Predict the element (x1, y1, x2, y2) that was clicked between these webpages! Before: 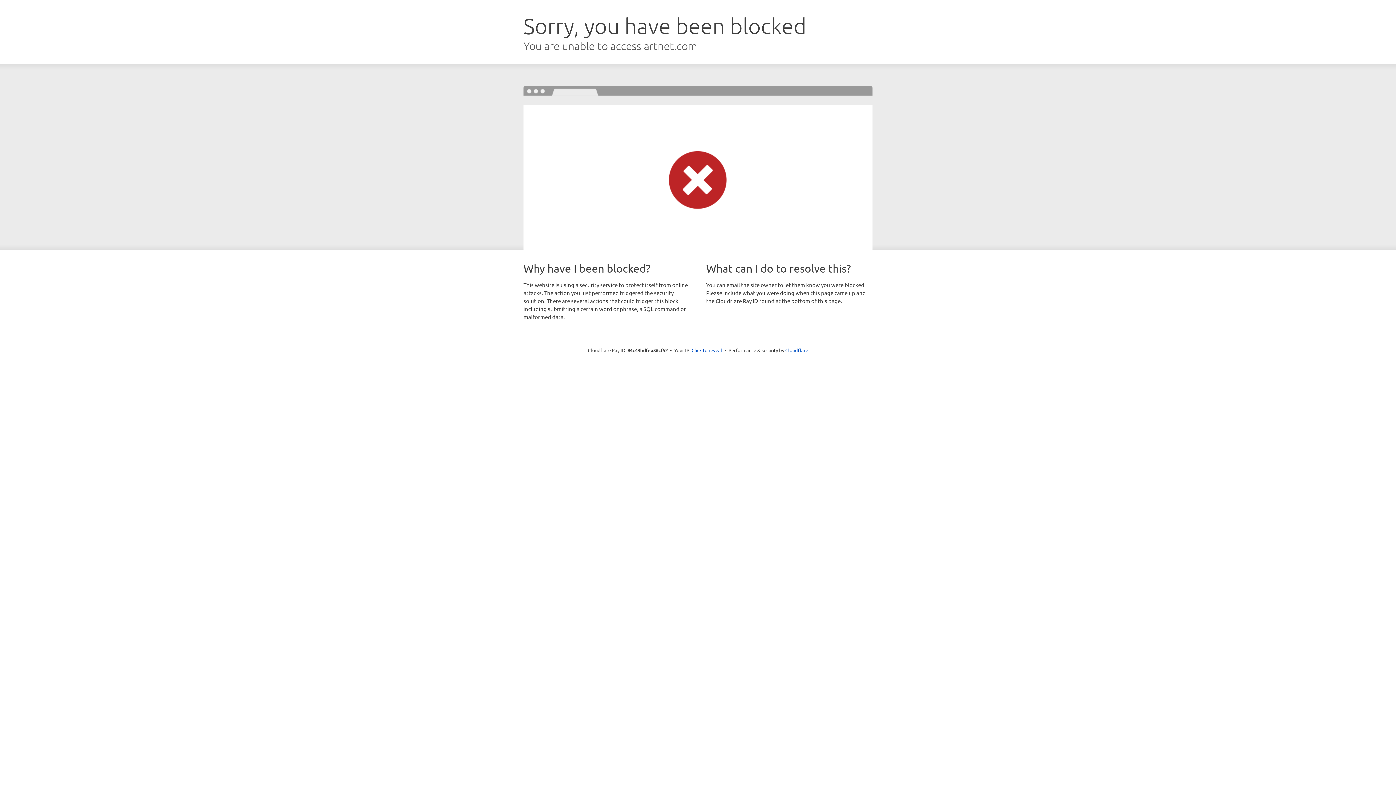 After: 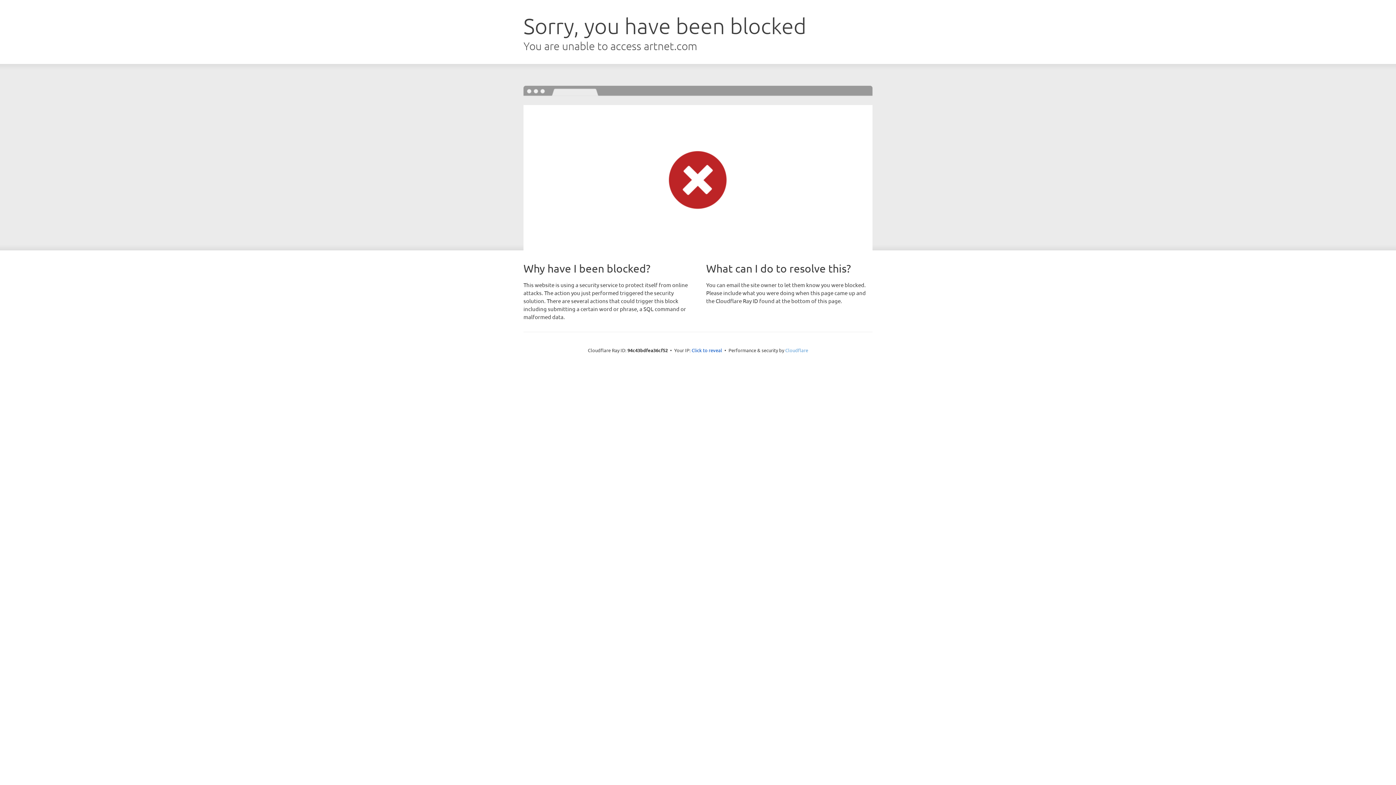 Action: bbox: (785, 347, 808, 353) label: Cloudflare